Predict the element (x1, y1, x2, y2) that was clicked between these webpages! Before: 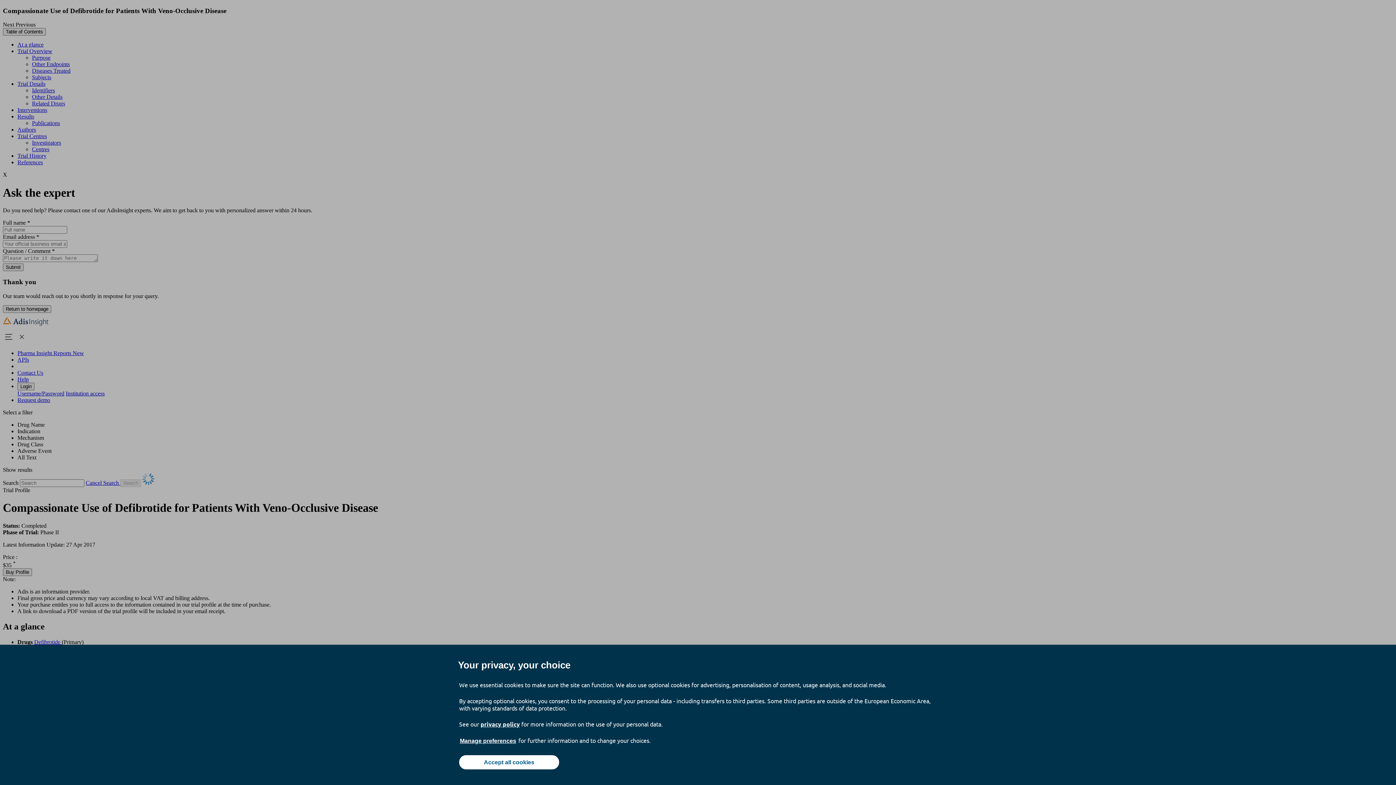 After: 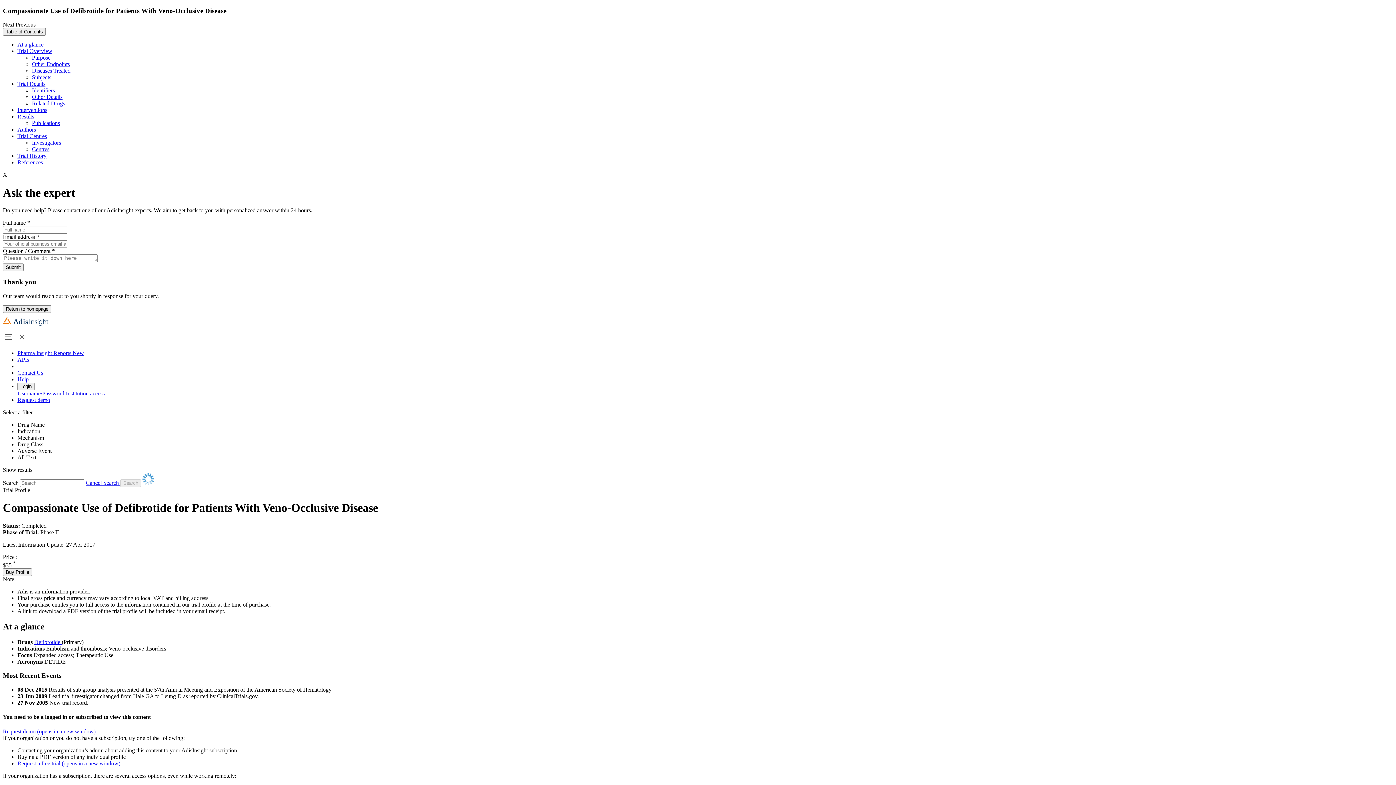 Action: label: Accept all cookies bbox: (459, 755, 559, 769)